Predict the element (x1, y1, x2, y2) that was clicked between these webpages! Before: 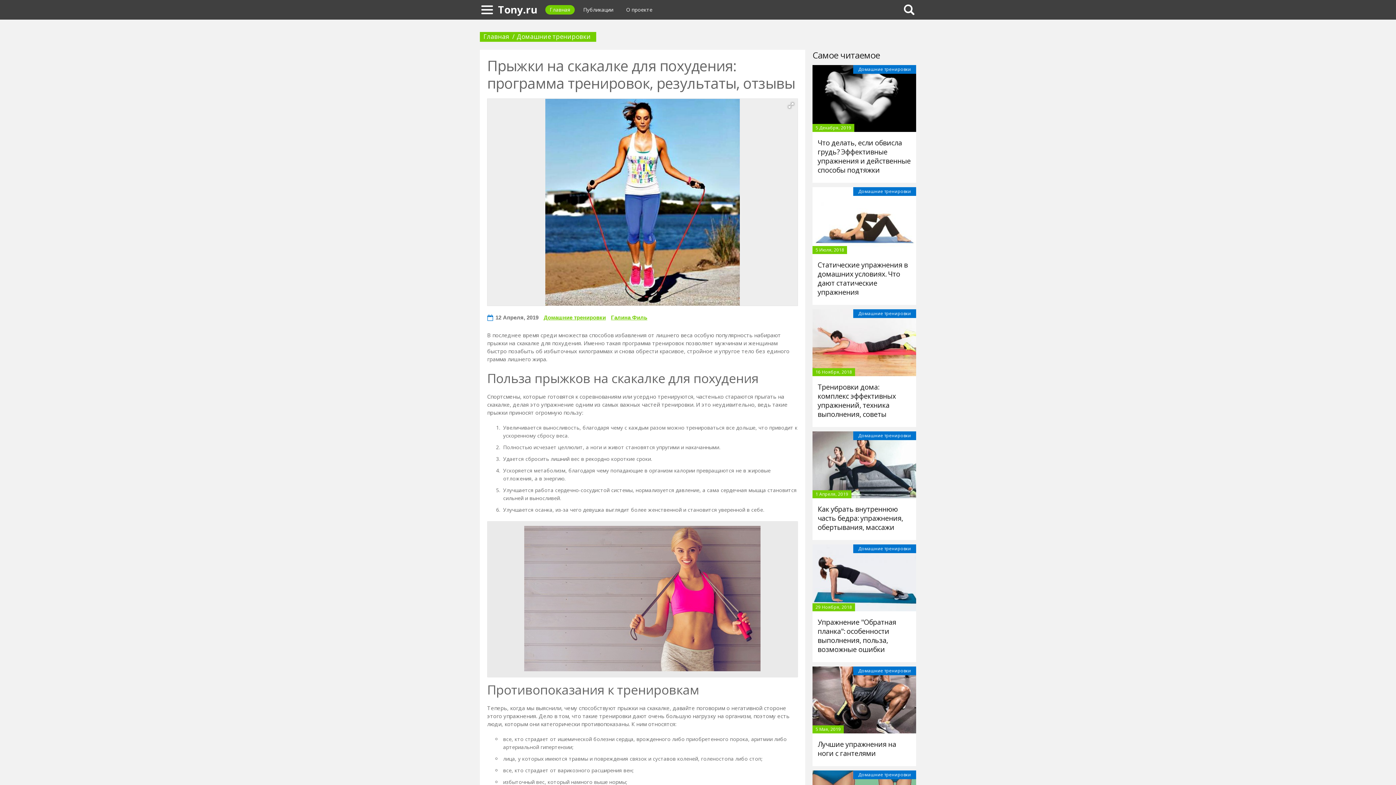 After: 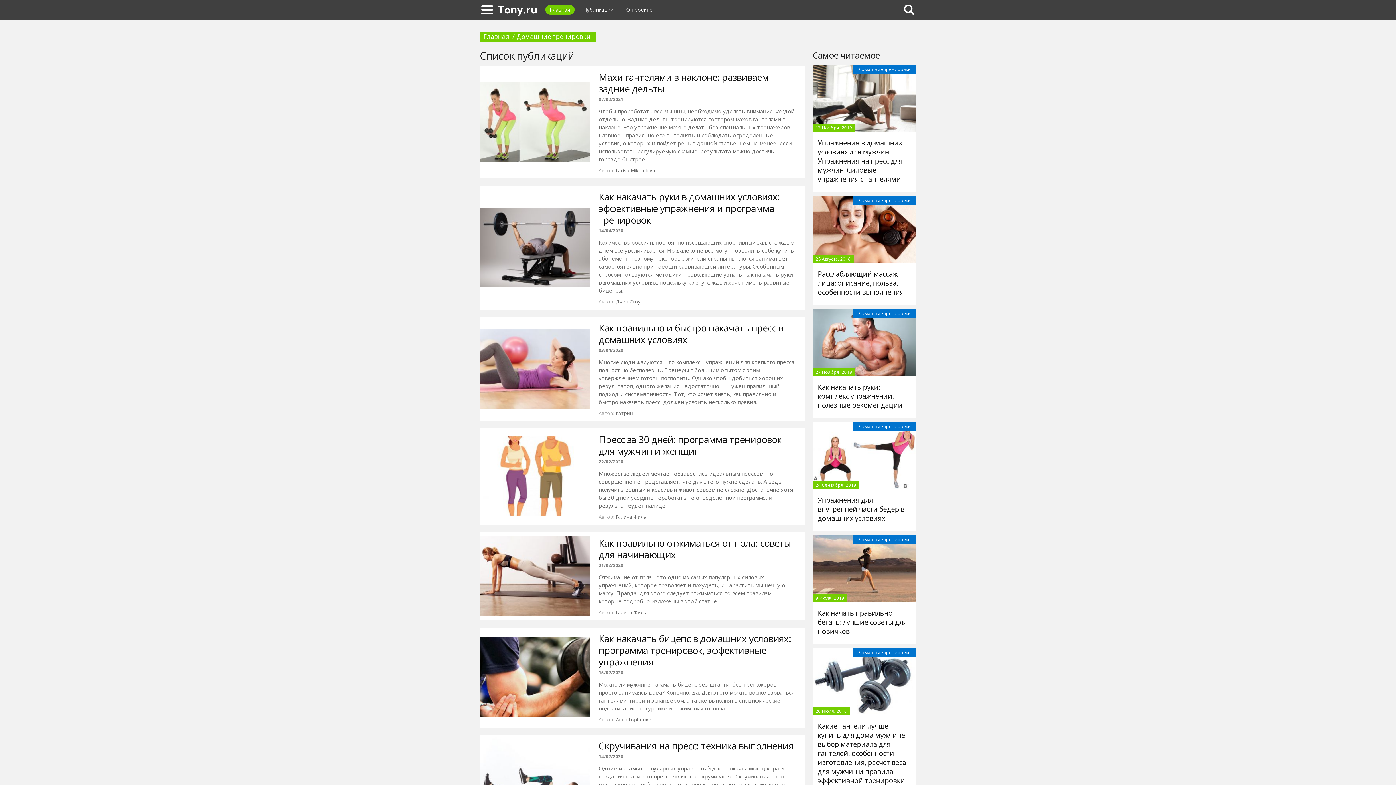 Action: bbox: (516, 32, 591, 40) label: Домашние тренировки